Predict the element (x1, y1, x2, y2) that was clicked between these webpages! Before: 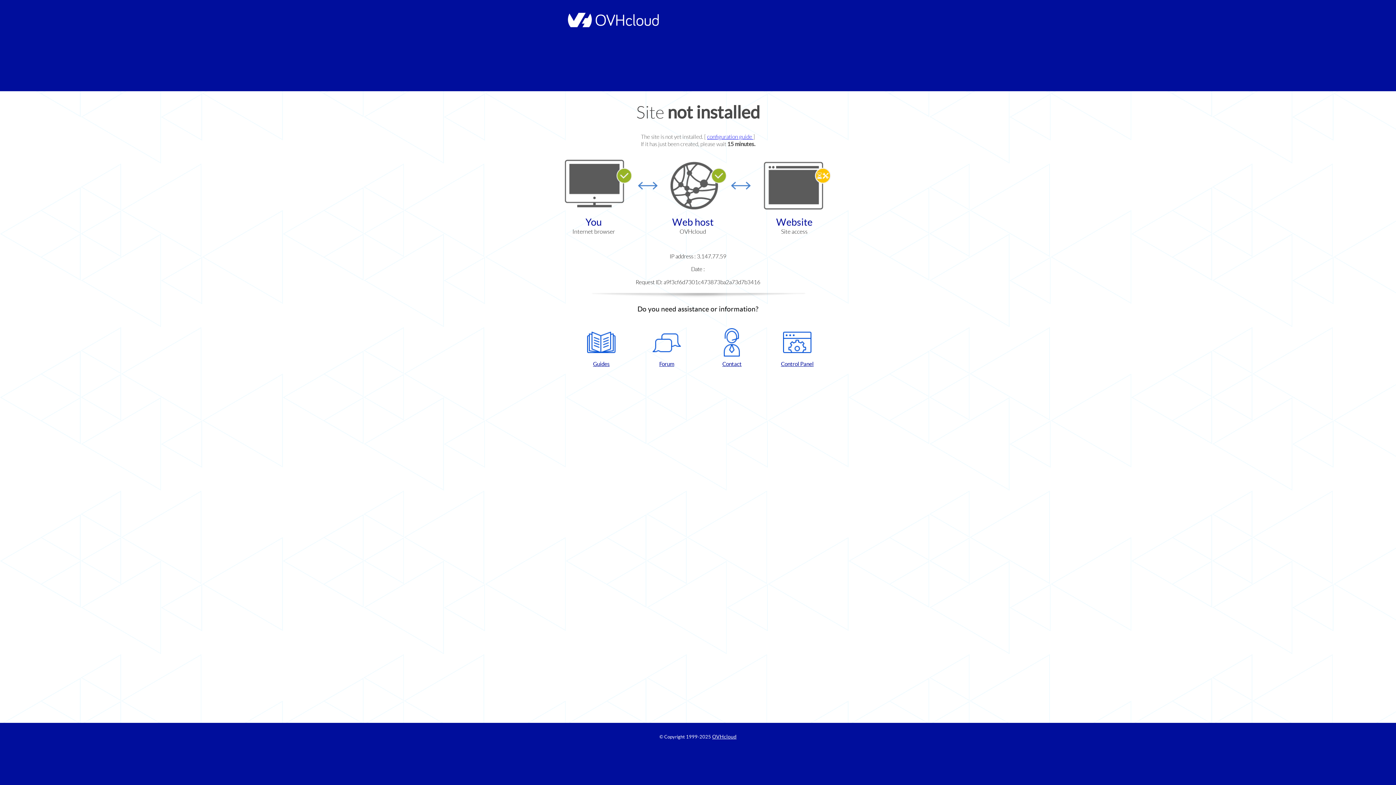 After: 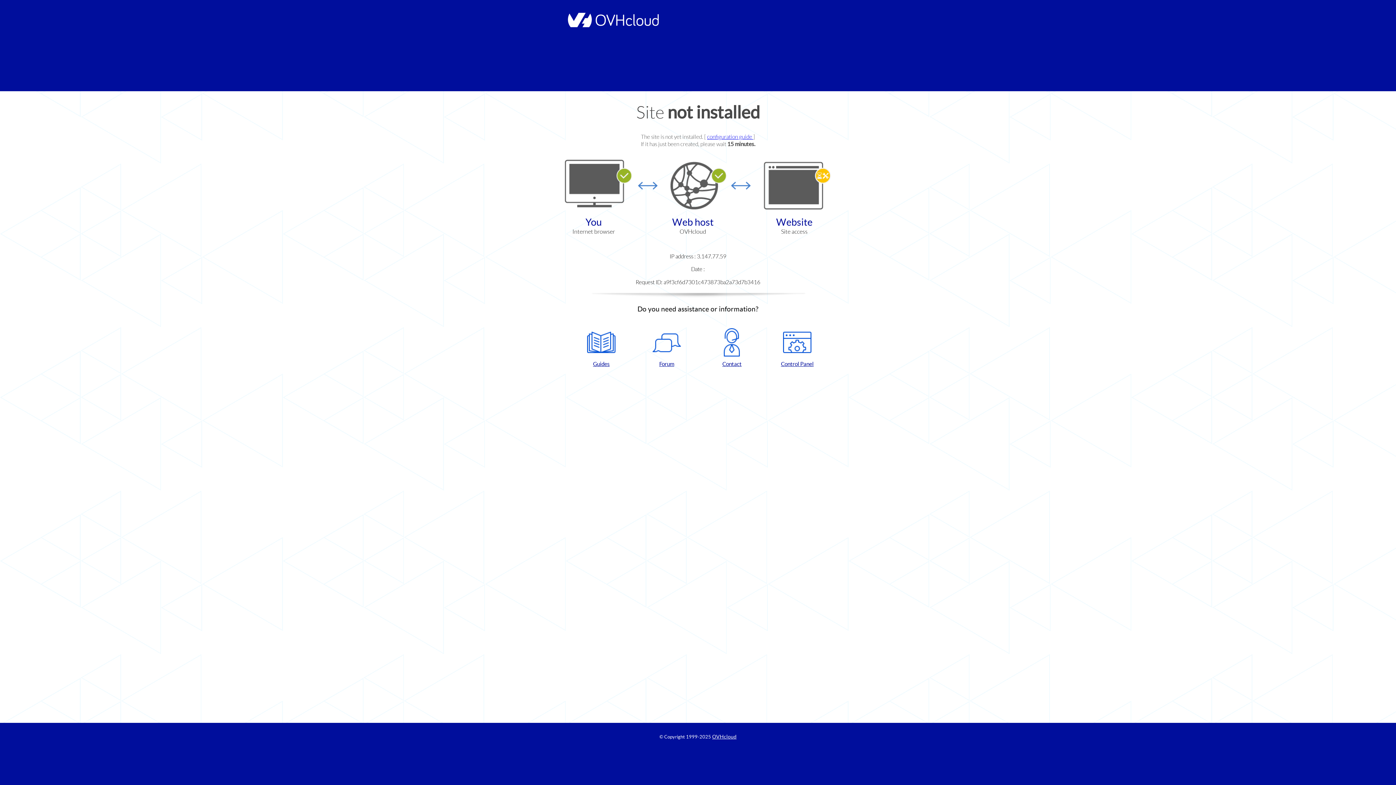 Action: label: Forum bbox: (637, 328, 696, 367)